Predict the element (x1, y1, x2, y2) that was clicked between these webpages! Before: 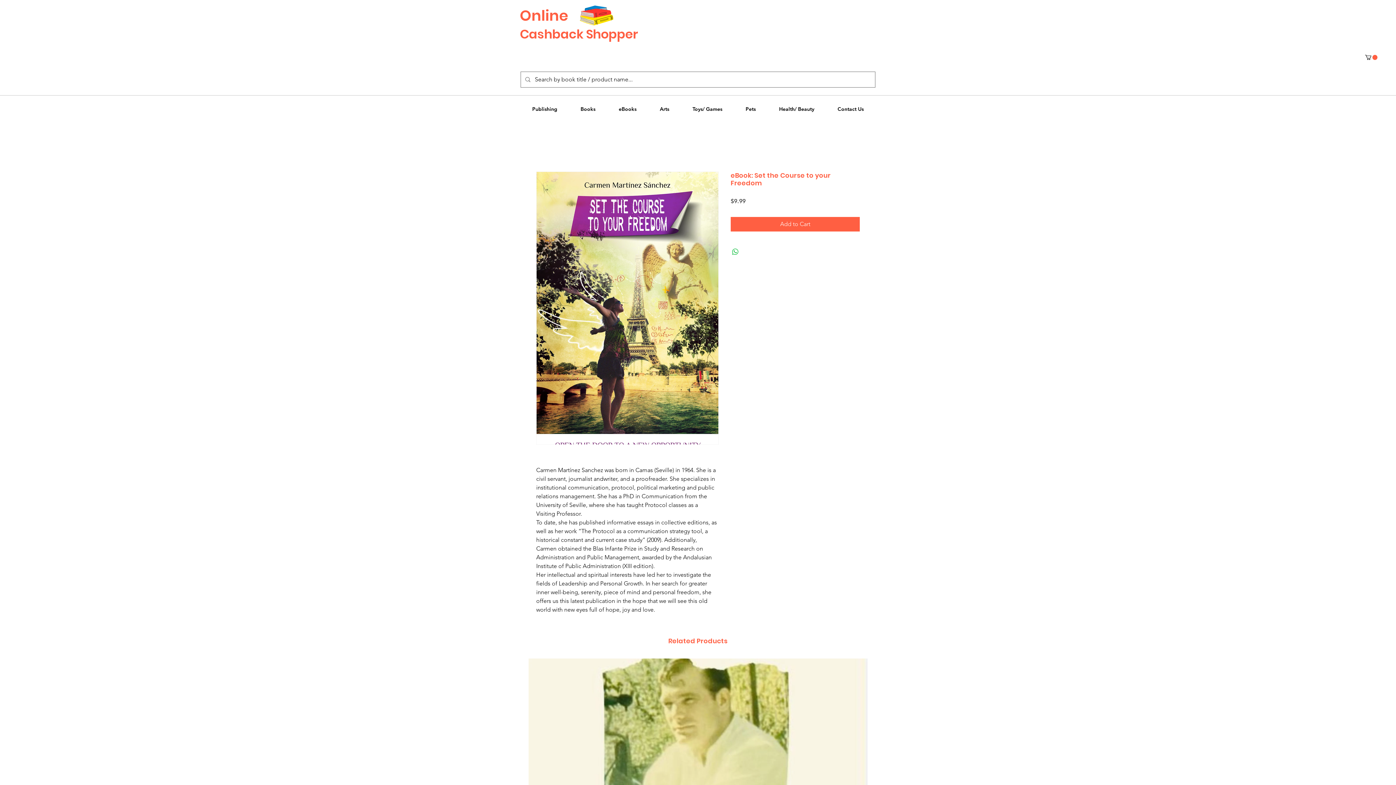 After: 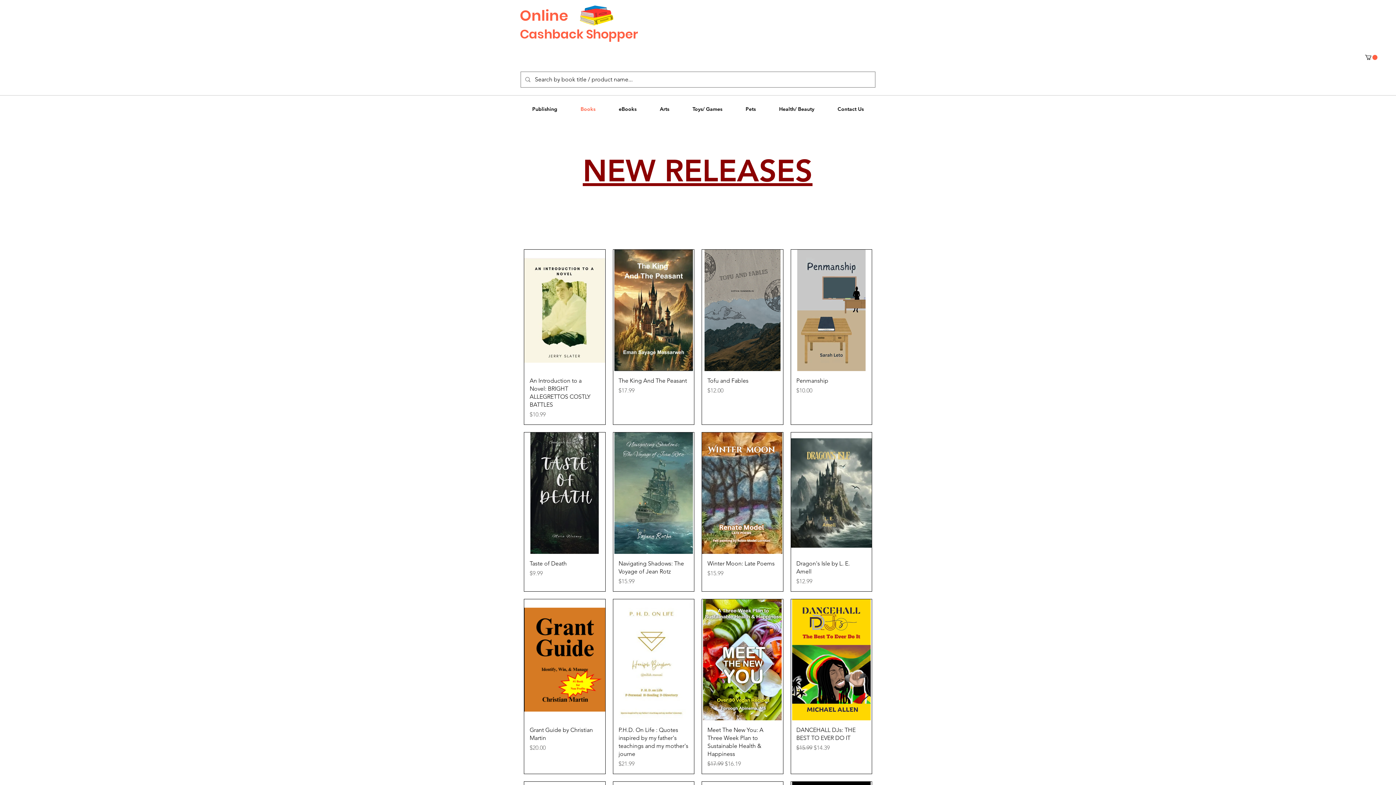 Action: label: Books bbox: (569, 100, 607, 118)